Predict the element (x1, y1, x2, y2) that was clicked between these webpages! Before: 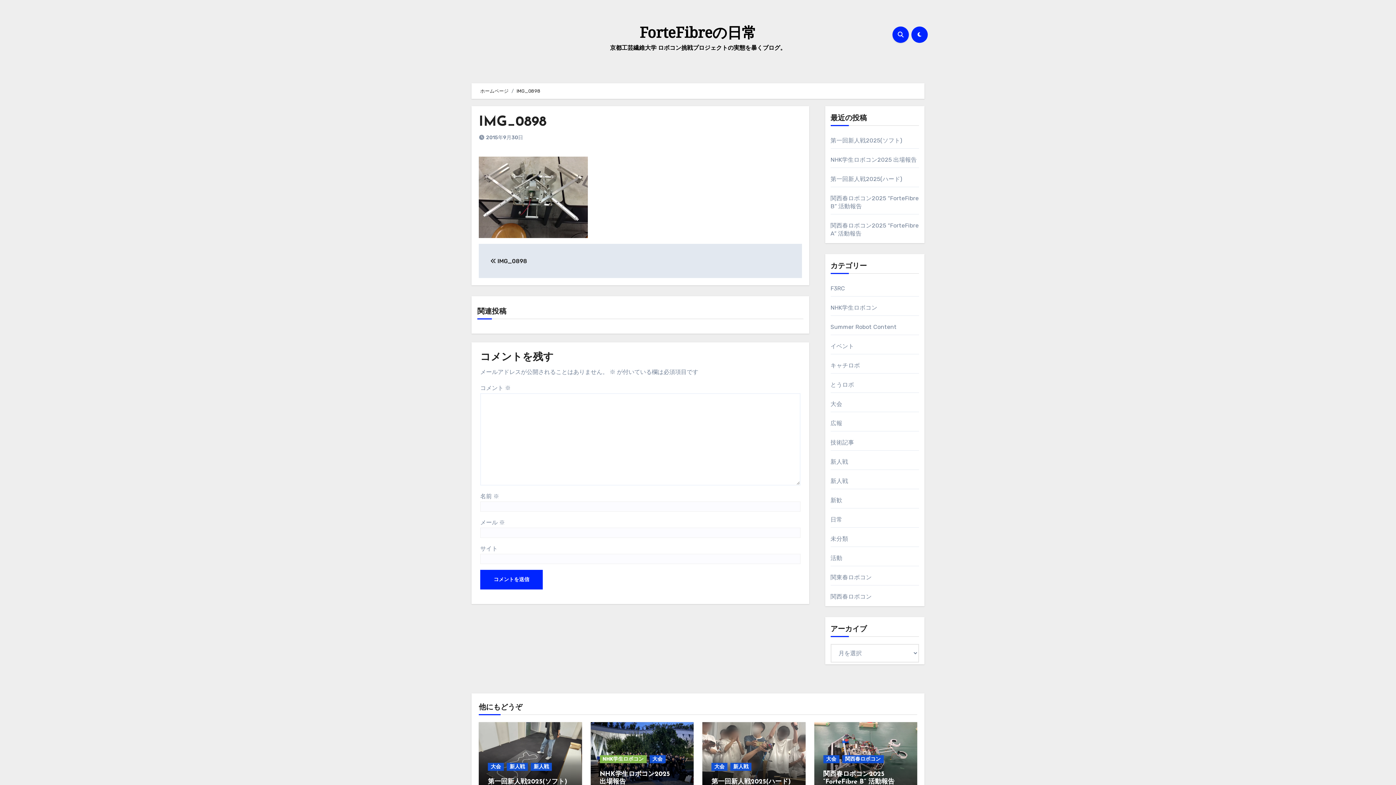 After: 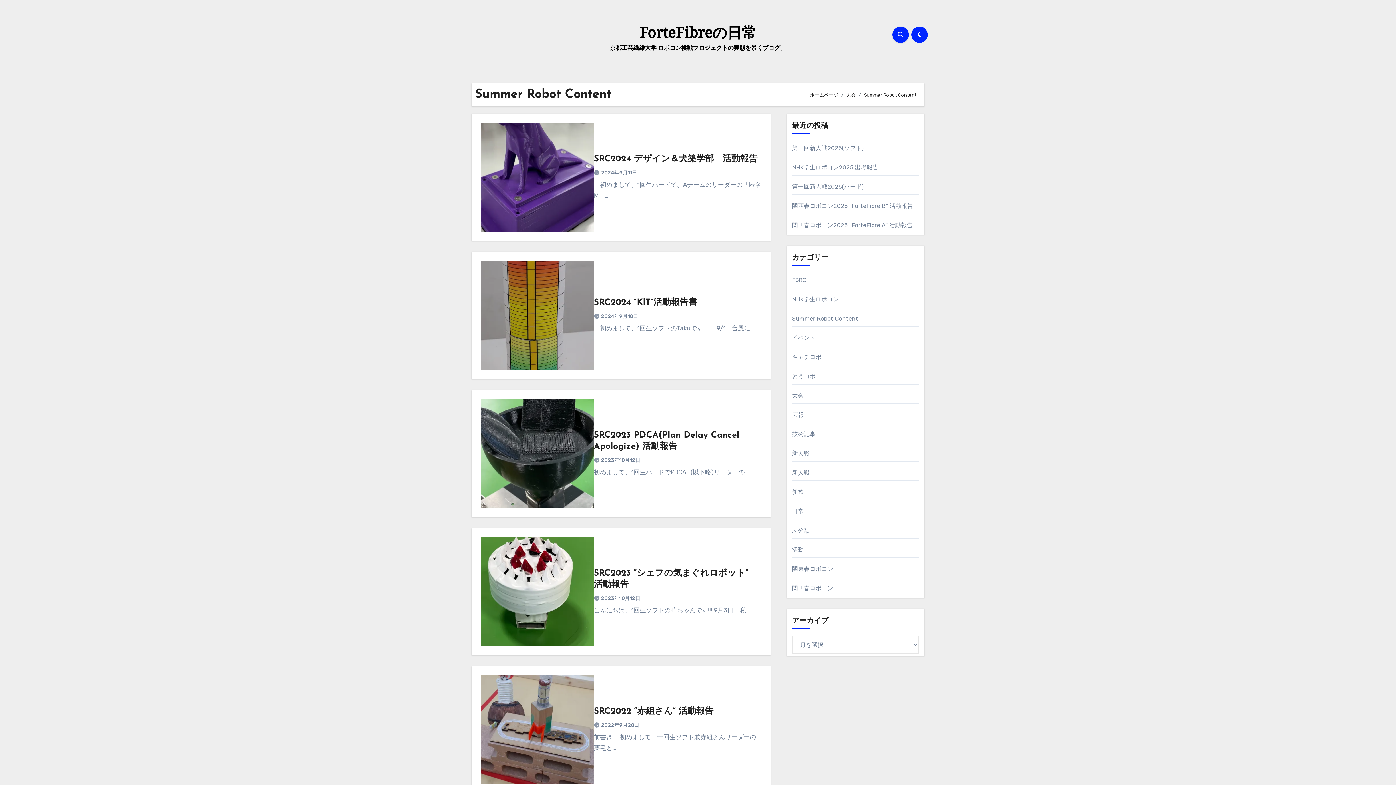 Action: bbox: (830, 323, 896, 330) label: Summer Robot Content